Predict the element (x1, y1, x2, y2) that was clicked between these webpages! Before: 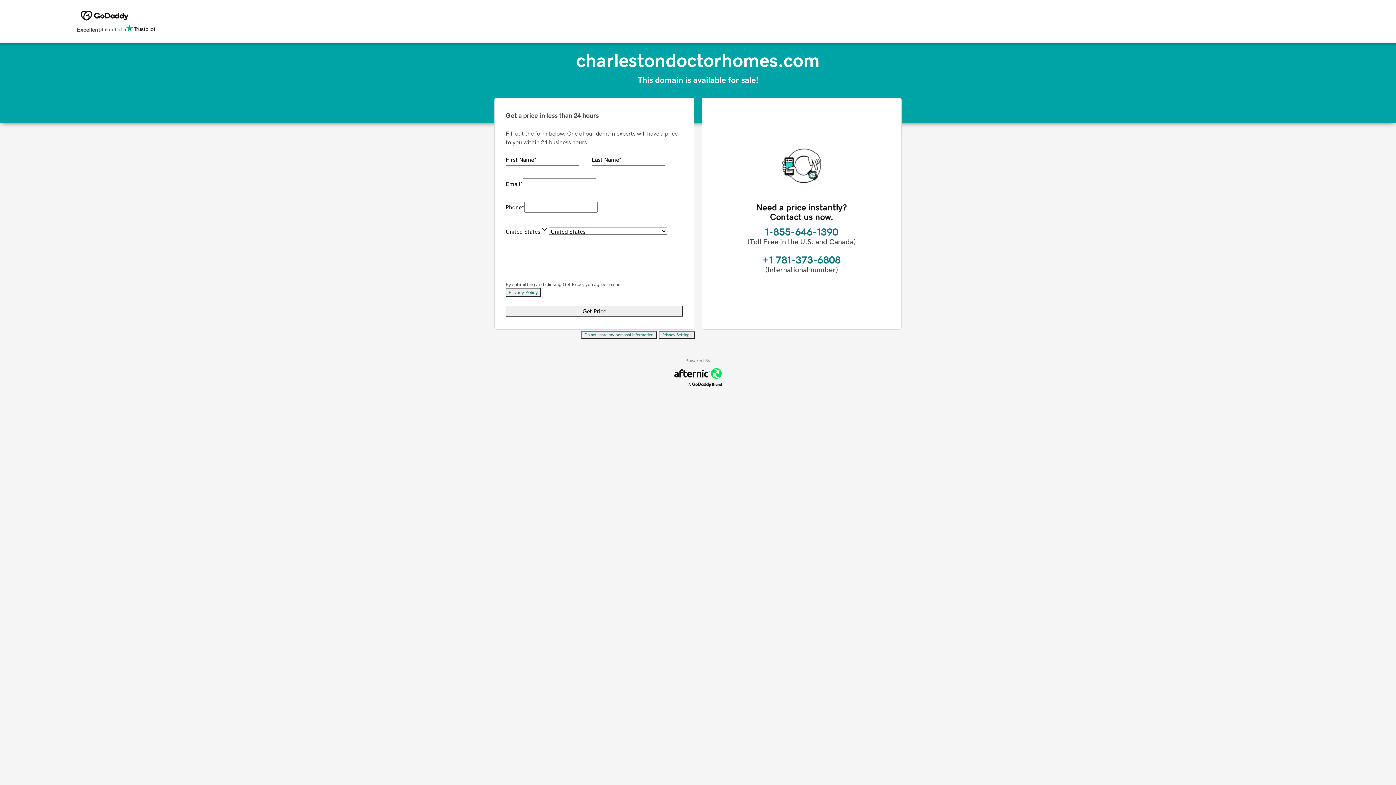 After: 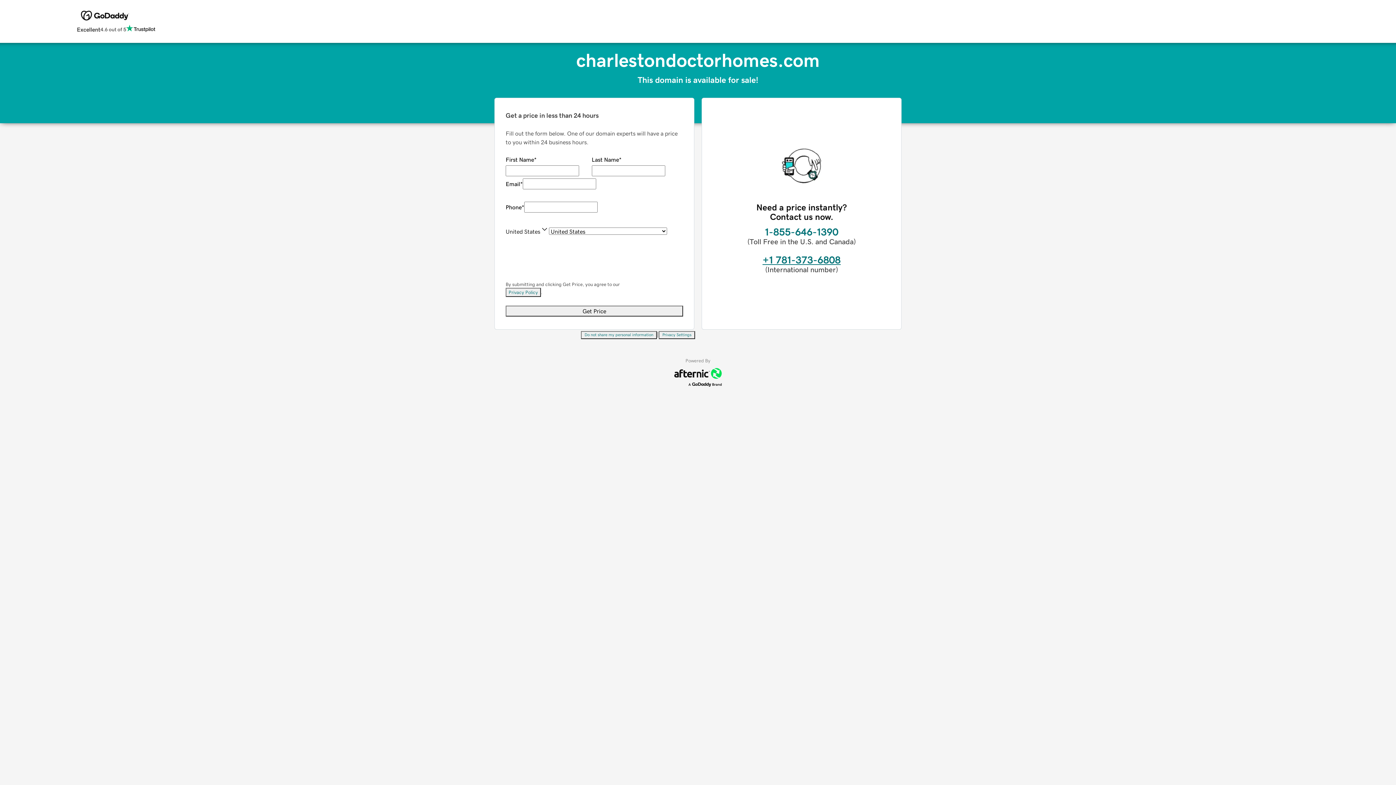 Action: bbox: (762, 254, 840, 265) label: +1 781-373-6808